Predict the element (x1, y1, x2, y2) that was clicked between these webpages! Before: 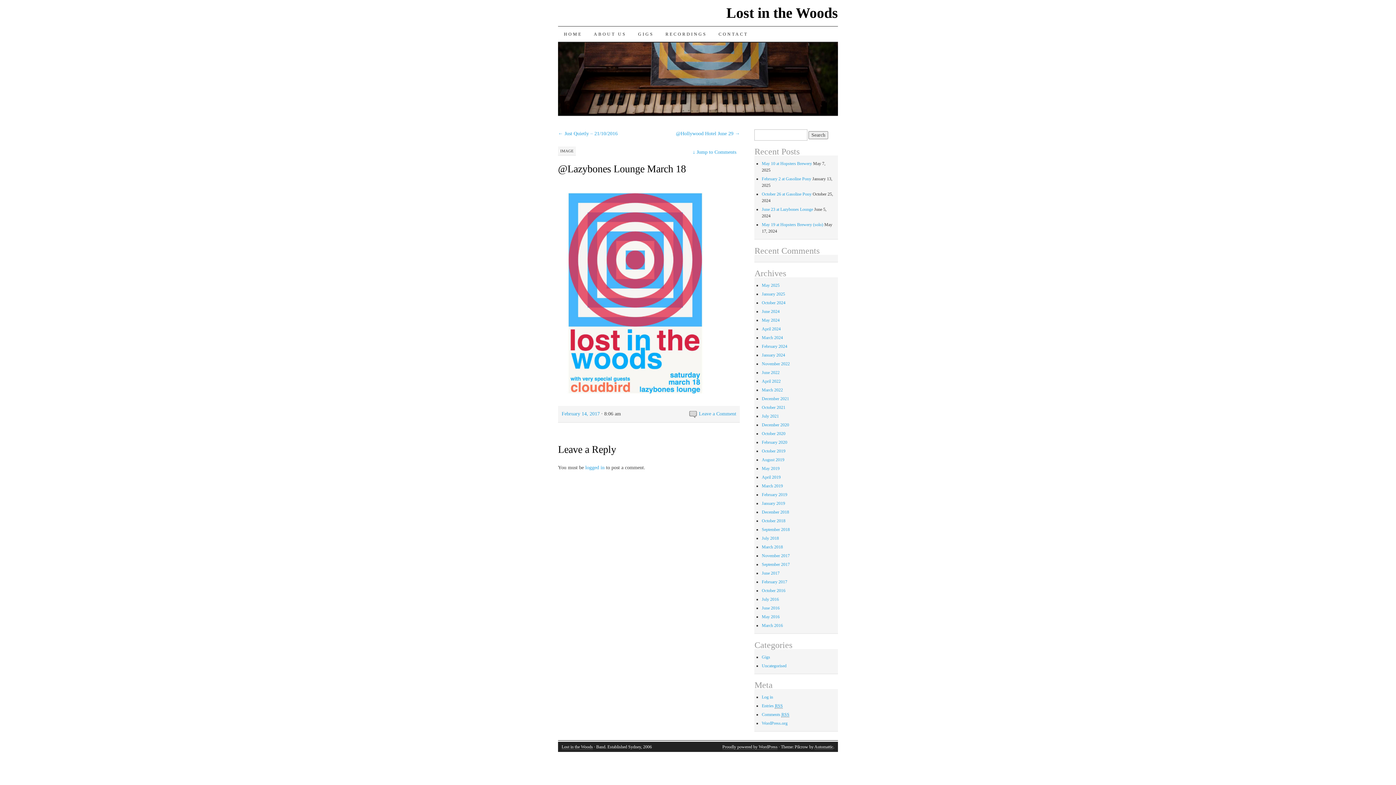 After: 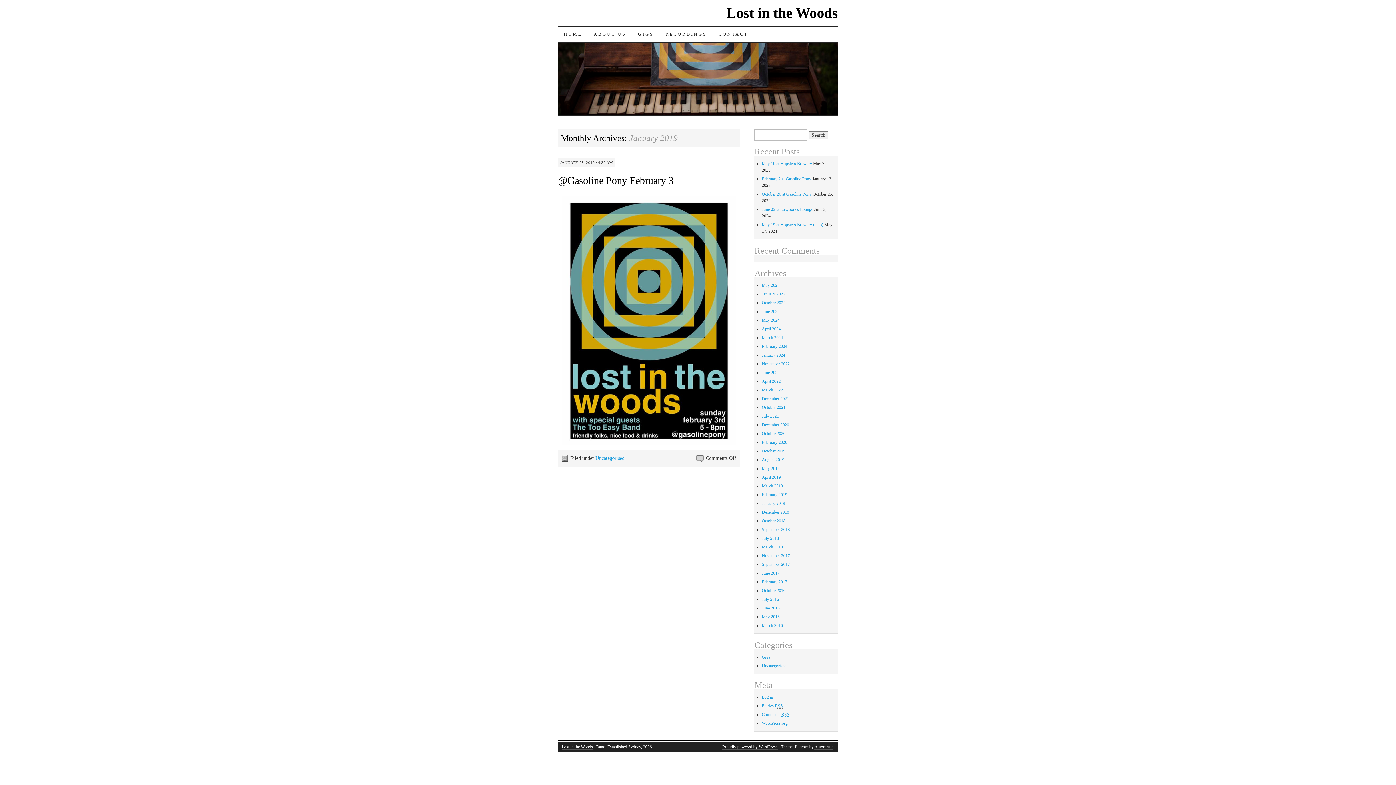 Action: bbox: (761, 501, 785, 506) label: January 2019